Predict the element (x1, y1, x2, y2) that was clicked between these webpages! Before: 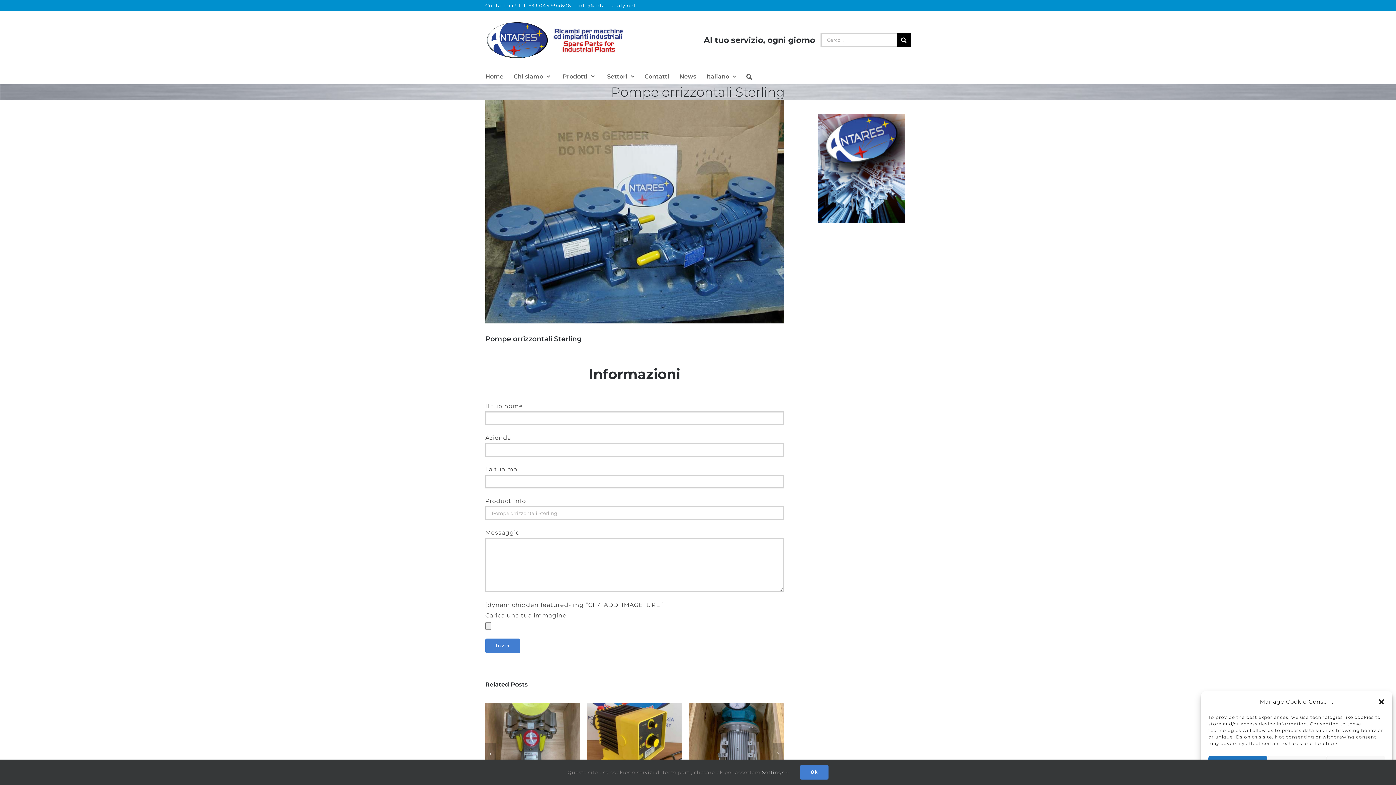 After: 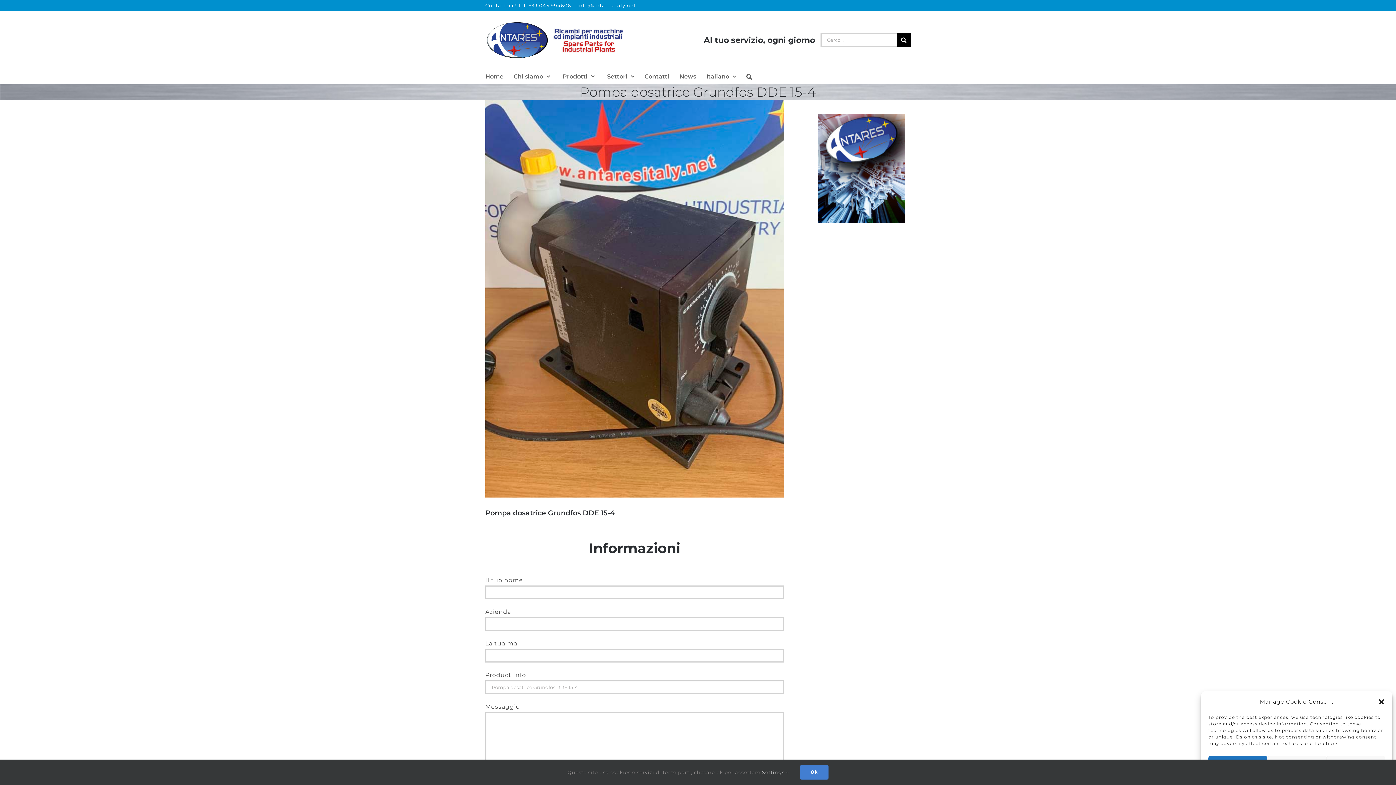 Action: bbox: (689, 703, 783, 775) label: Pompa dosatrice Grundfos DDE 15-4